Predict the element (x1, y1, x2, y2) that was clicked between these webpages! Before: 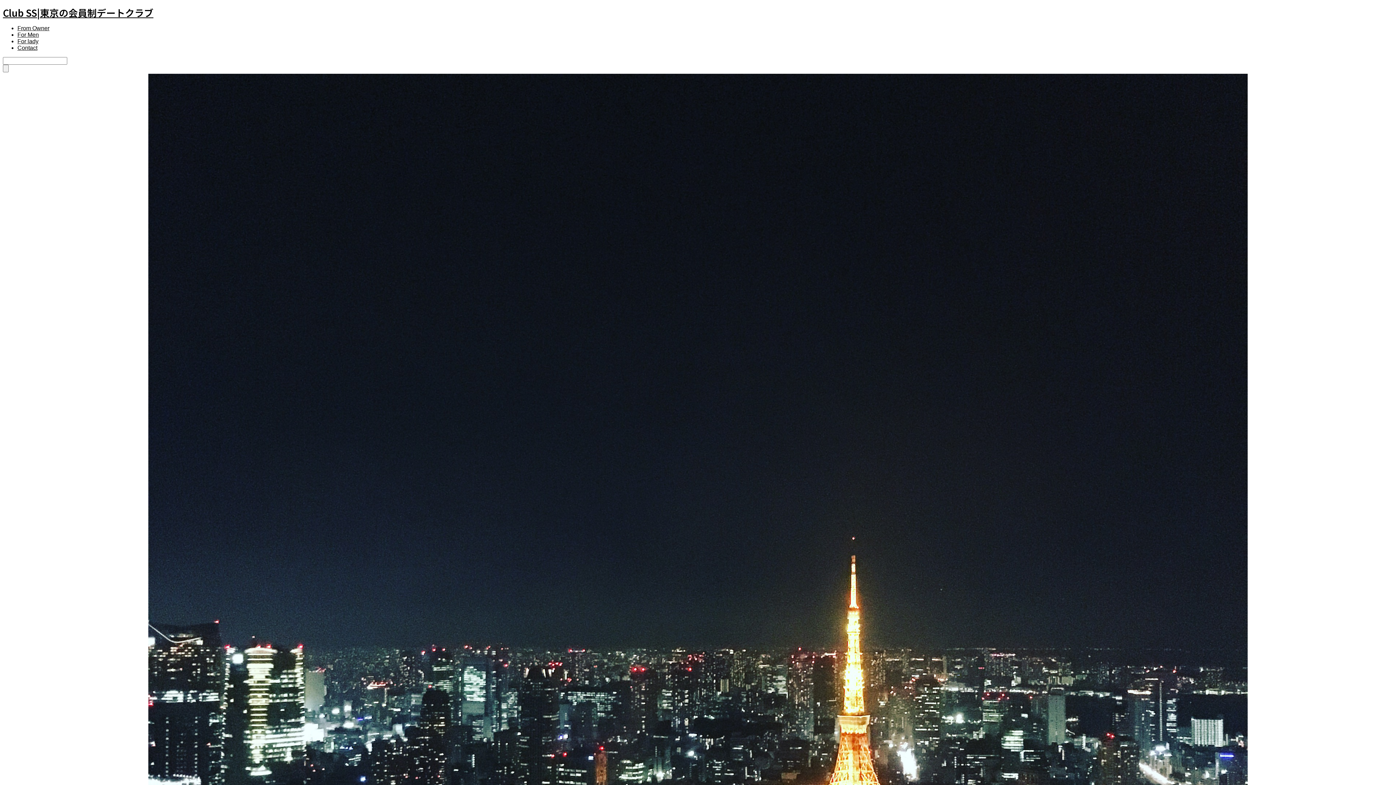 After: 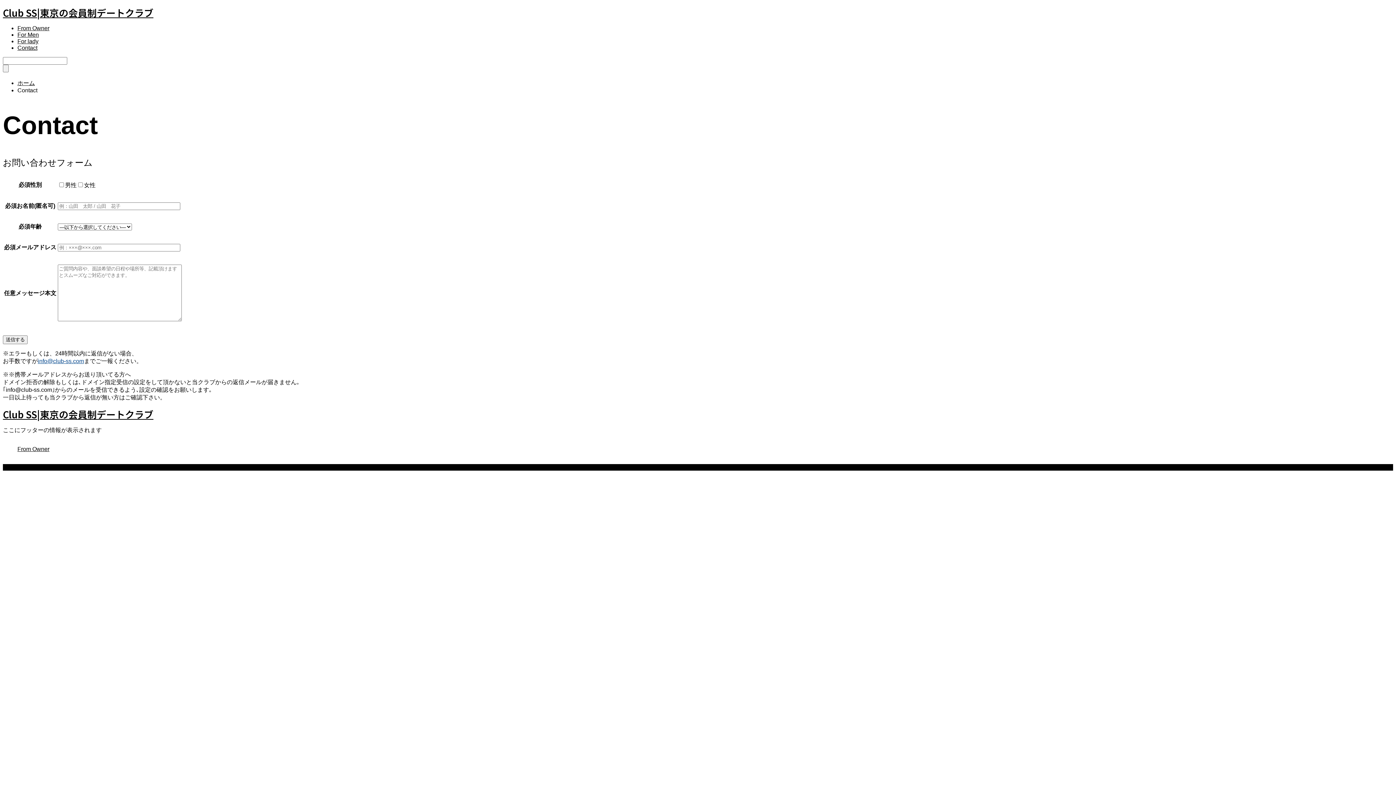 Action: label: Contact bbox: (17, 44, 37, 50)